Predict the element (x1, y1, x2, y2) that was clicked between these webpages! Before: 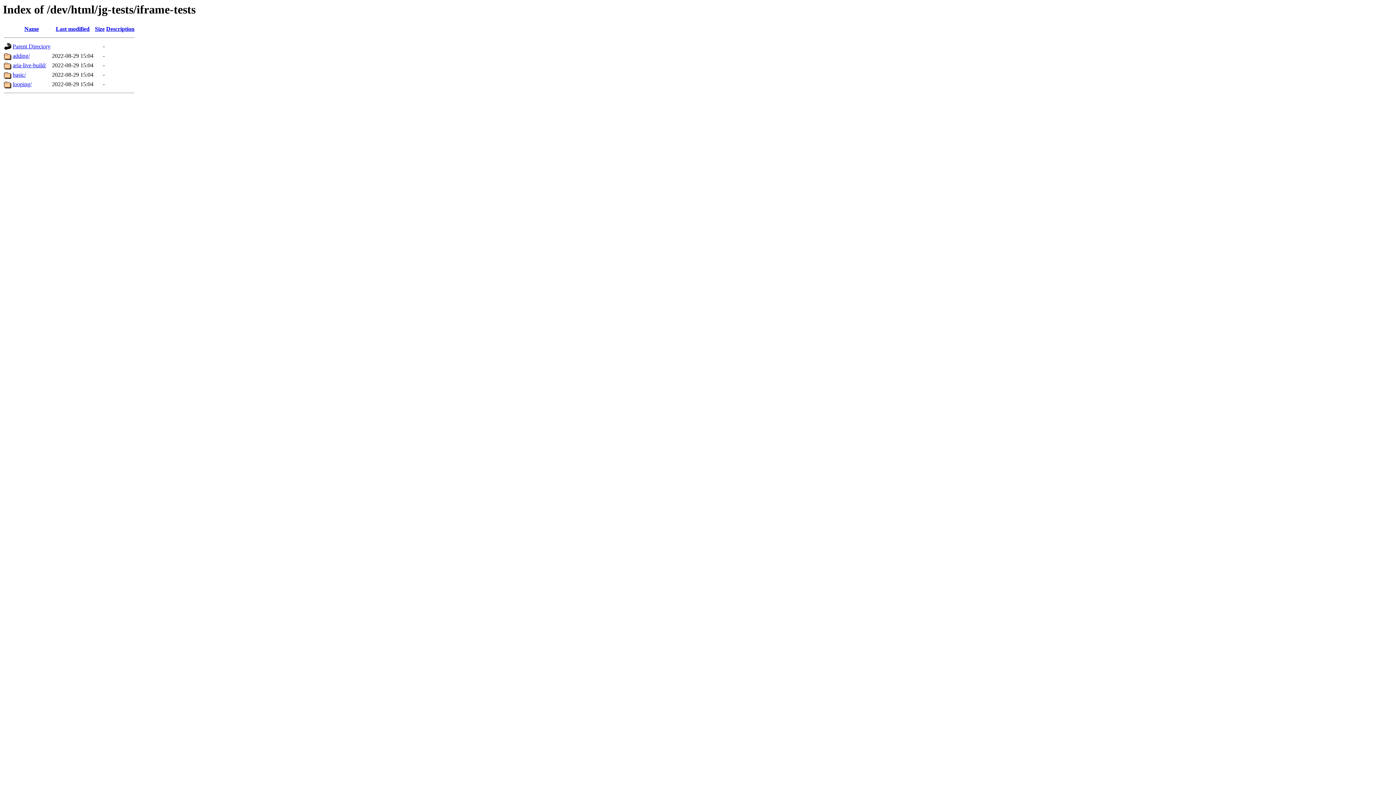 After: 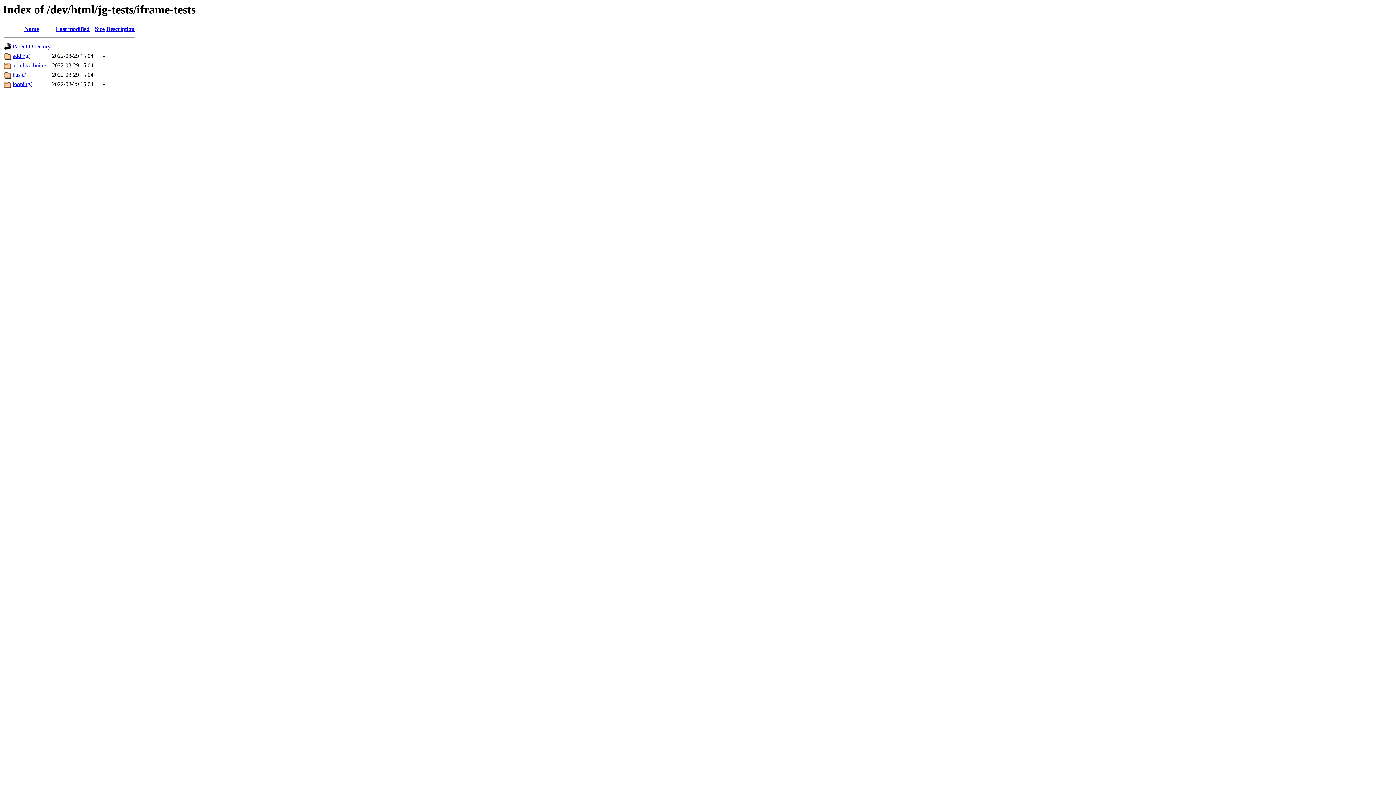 Action: label: Last modified bbox: (55, 25, 89, 32)